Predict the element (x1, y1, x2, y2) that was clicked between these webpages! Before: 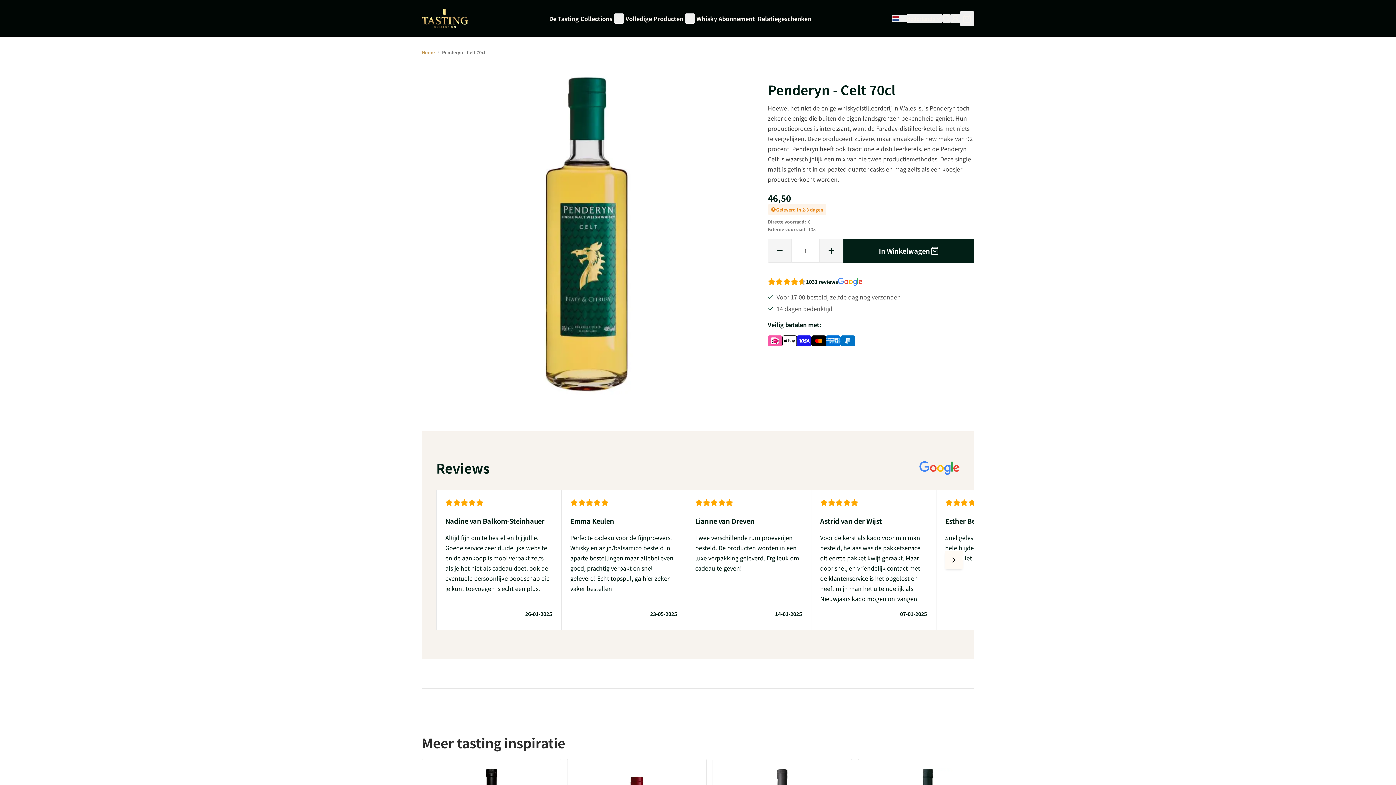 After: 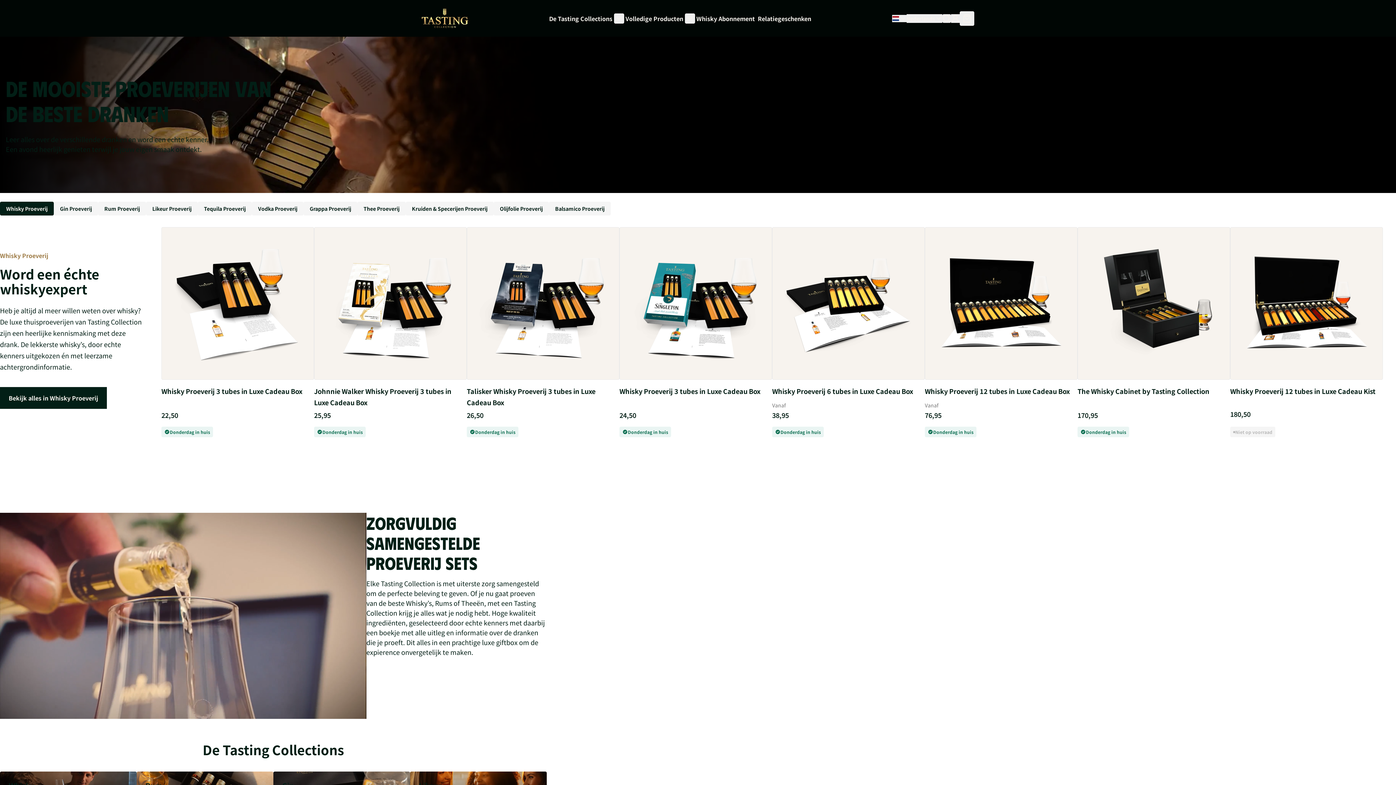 Action: bbox: (421, 48, 434, 56) label: Home